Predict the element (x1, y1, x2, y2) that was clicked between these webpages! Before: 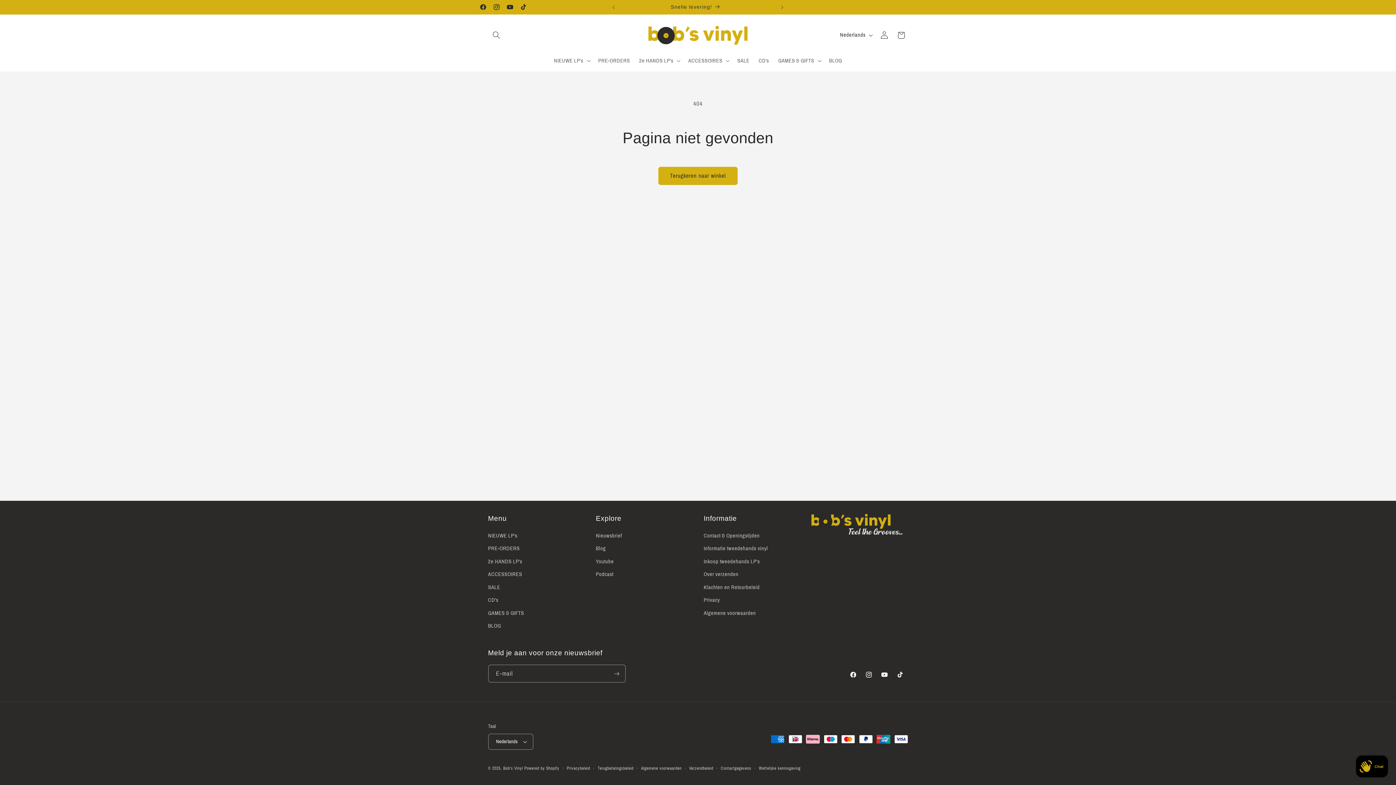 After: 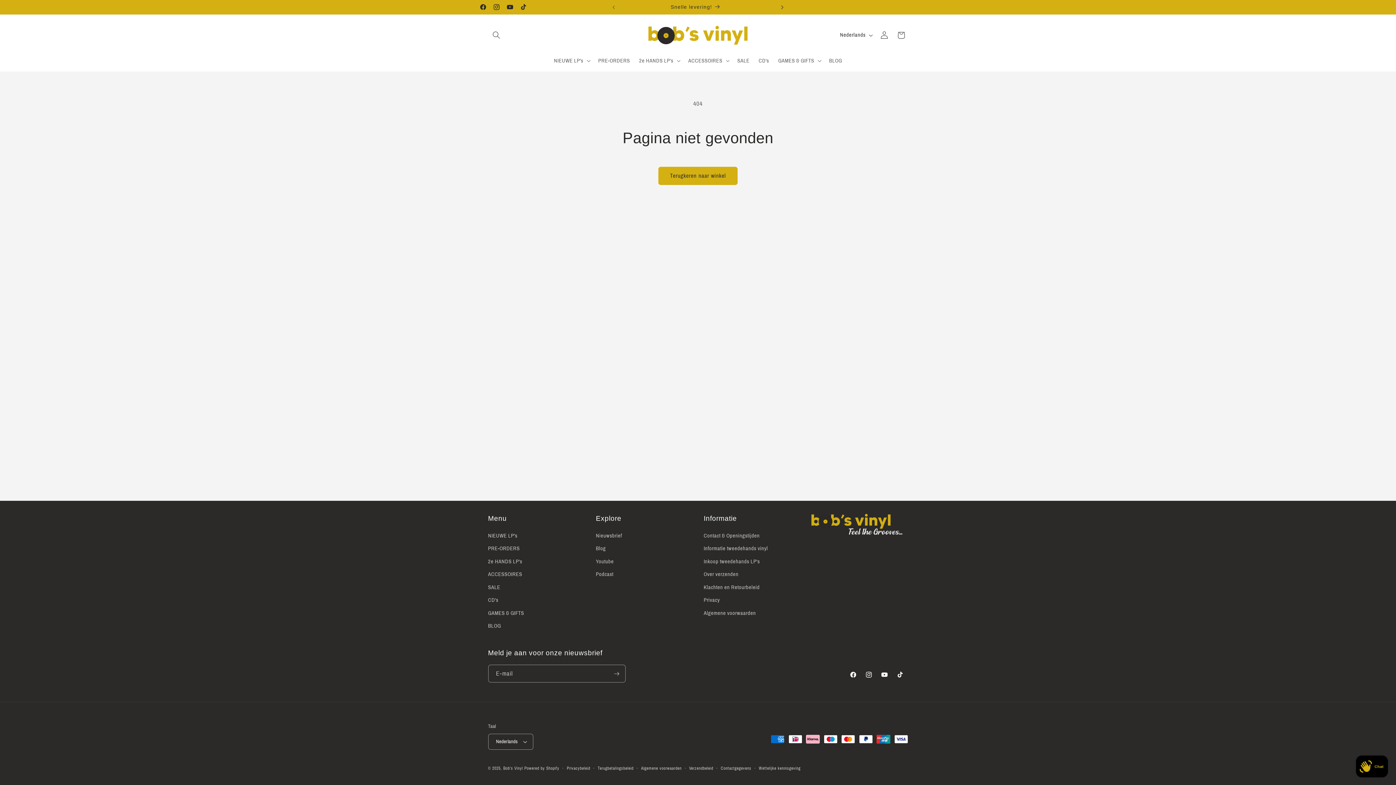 Action: bbox: (774, 0, 790, 14) label: Volgende aankondiging